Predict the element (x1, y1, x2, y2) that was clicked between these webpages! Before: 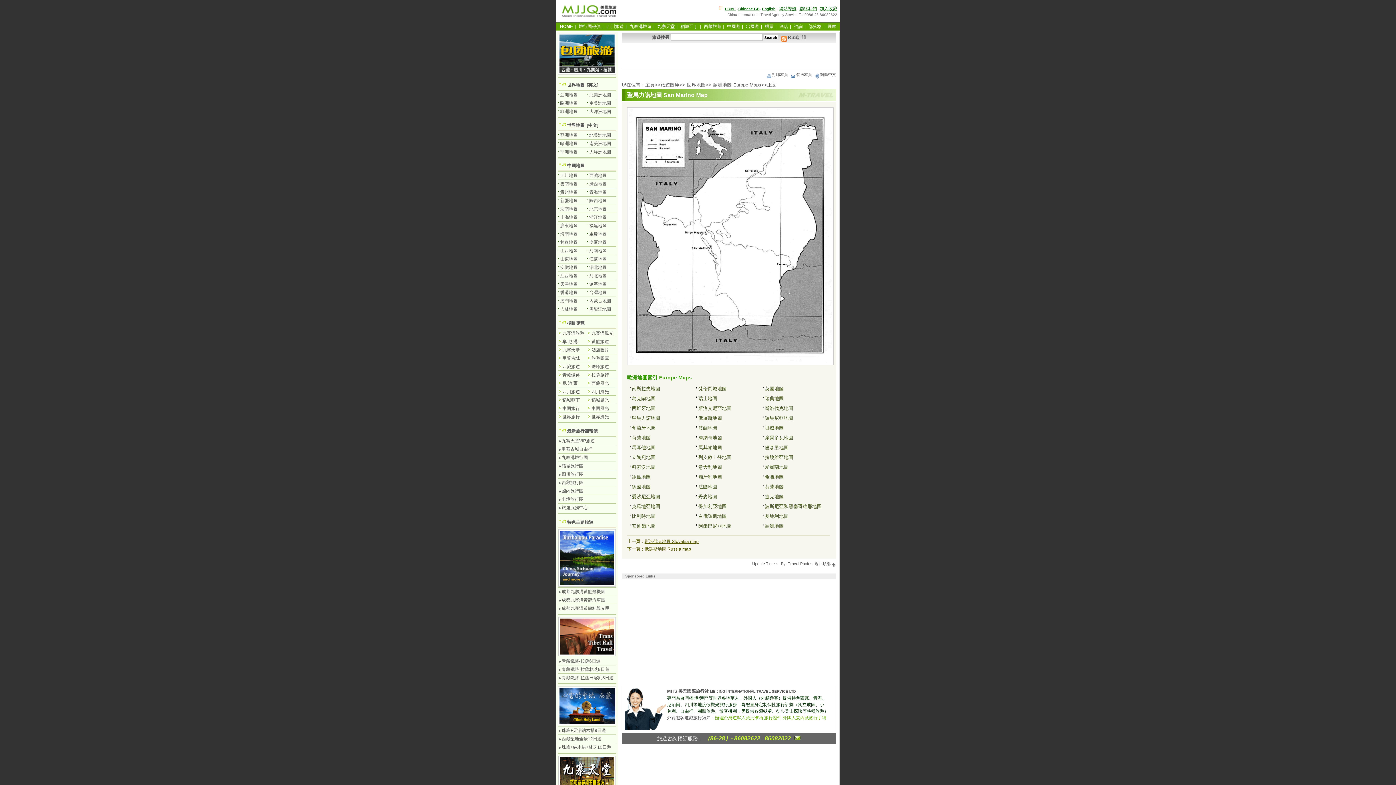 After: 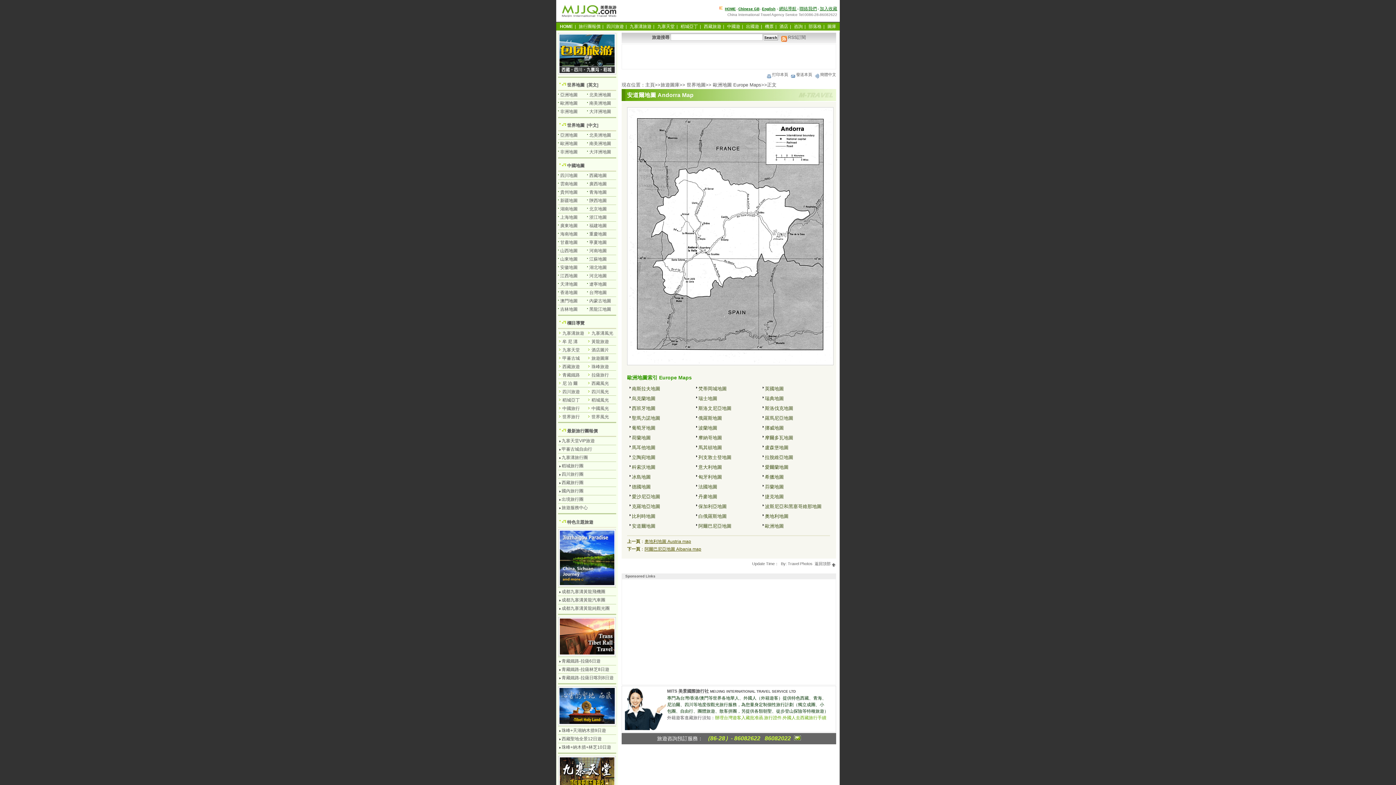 Action: bbox: (632, 523, 655, 529) label: 安道爾地圖